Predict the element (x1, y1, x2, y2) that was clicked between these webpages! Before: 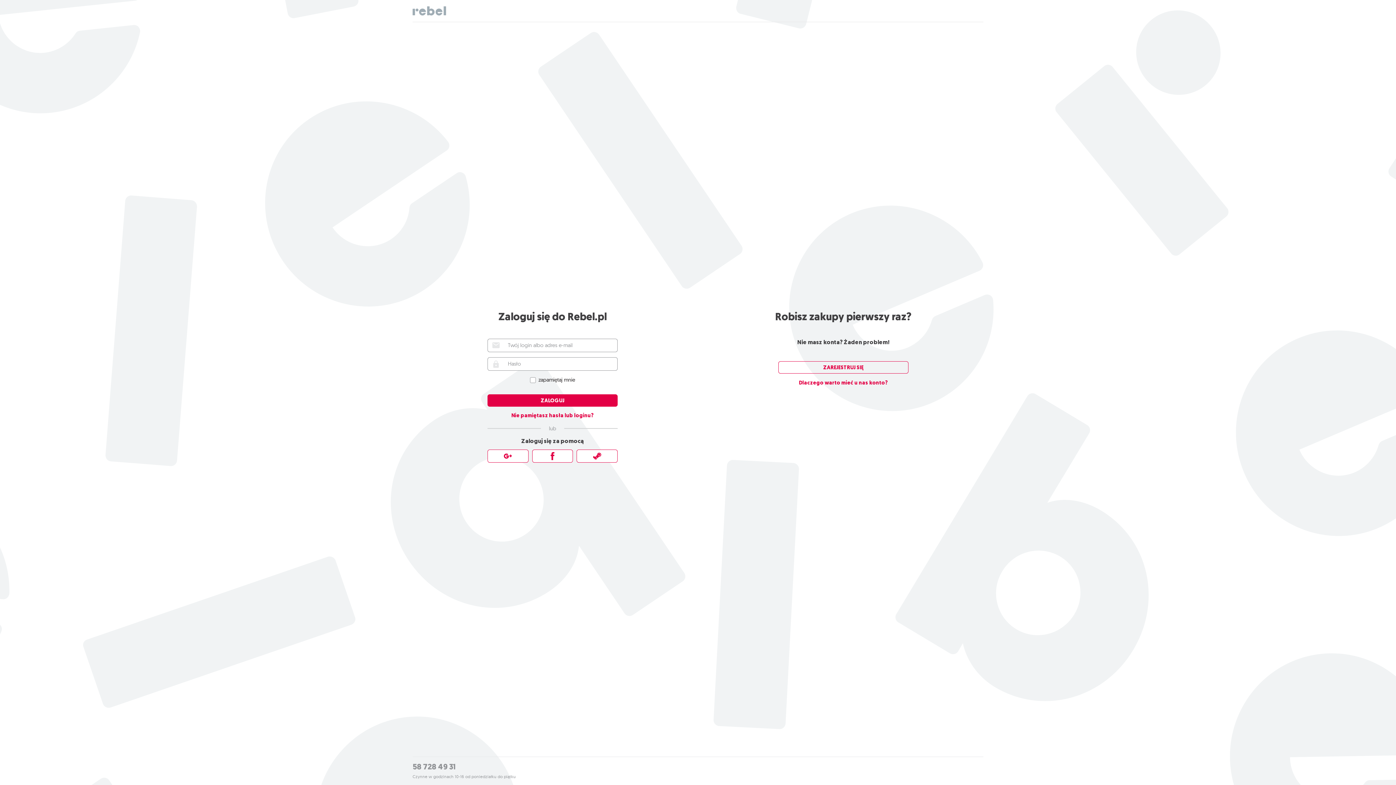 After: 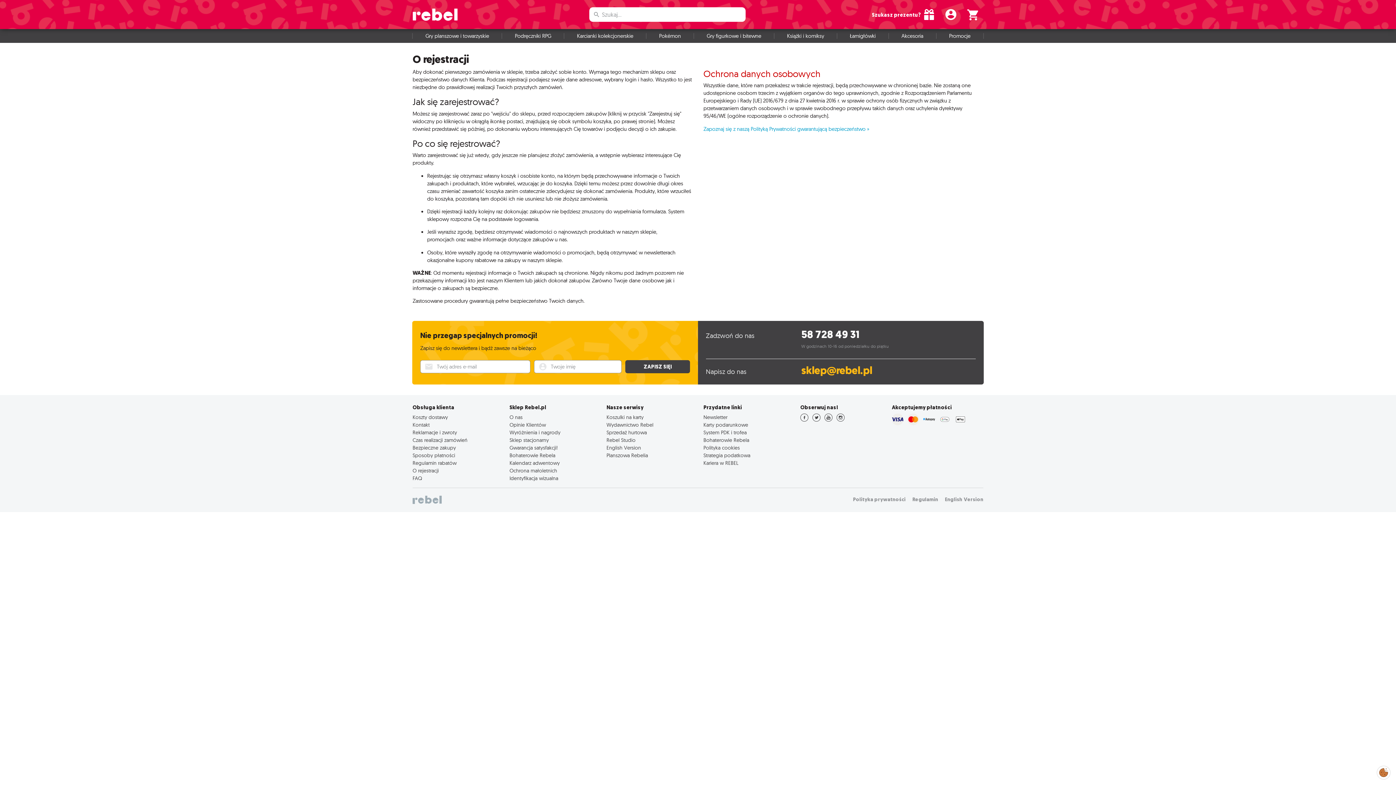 Action: label: Dlaczego warto mieć u nas konto? bbox: (799, 379, 888, 386)